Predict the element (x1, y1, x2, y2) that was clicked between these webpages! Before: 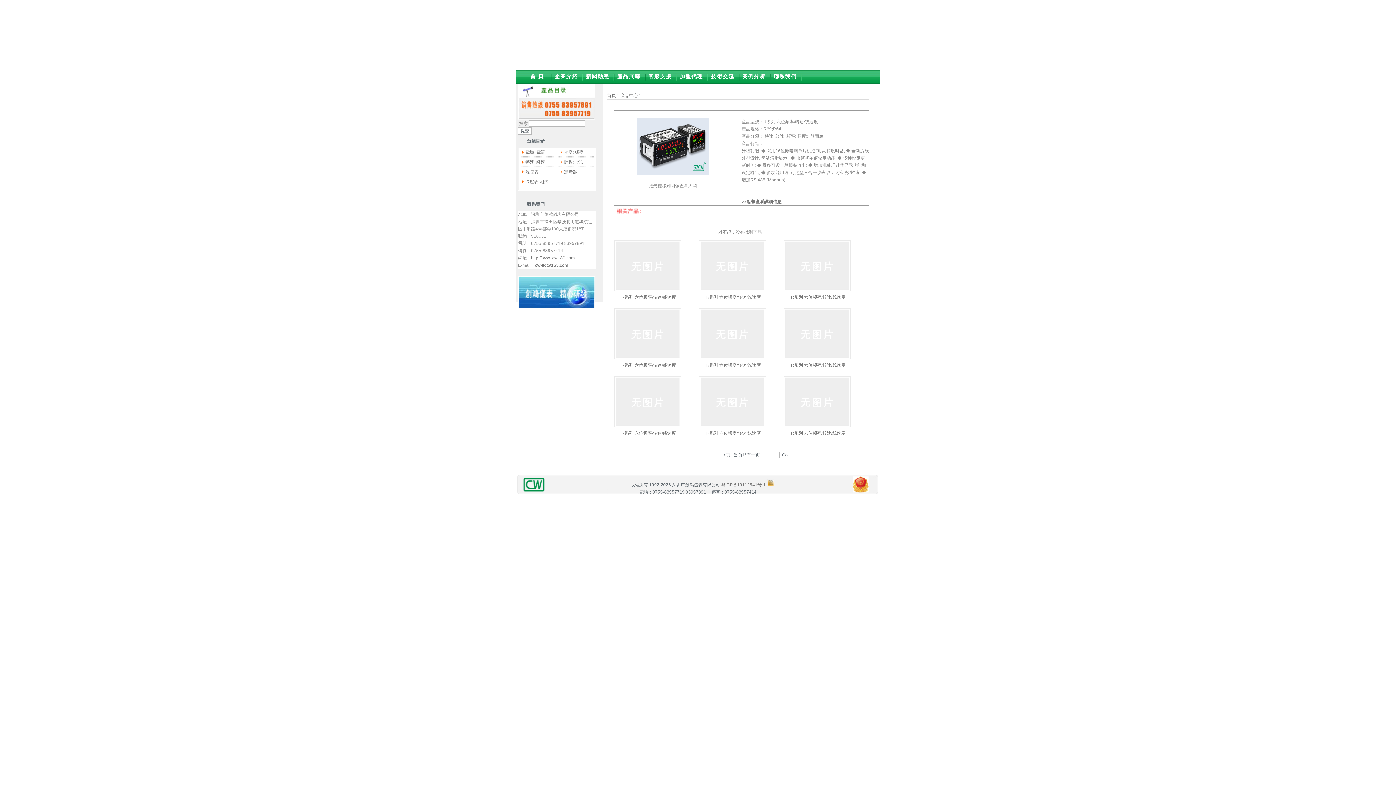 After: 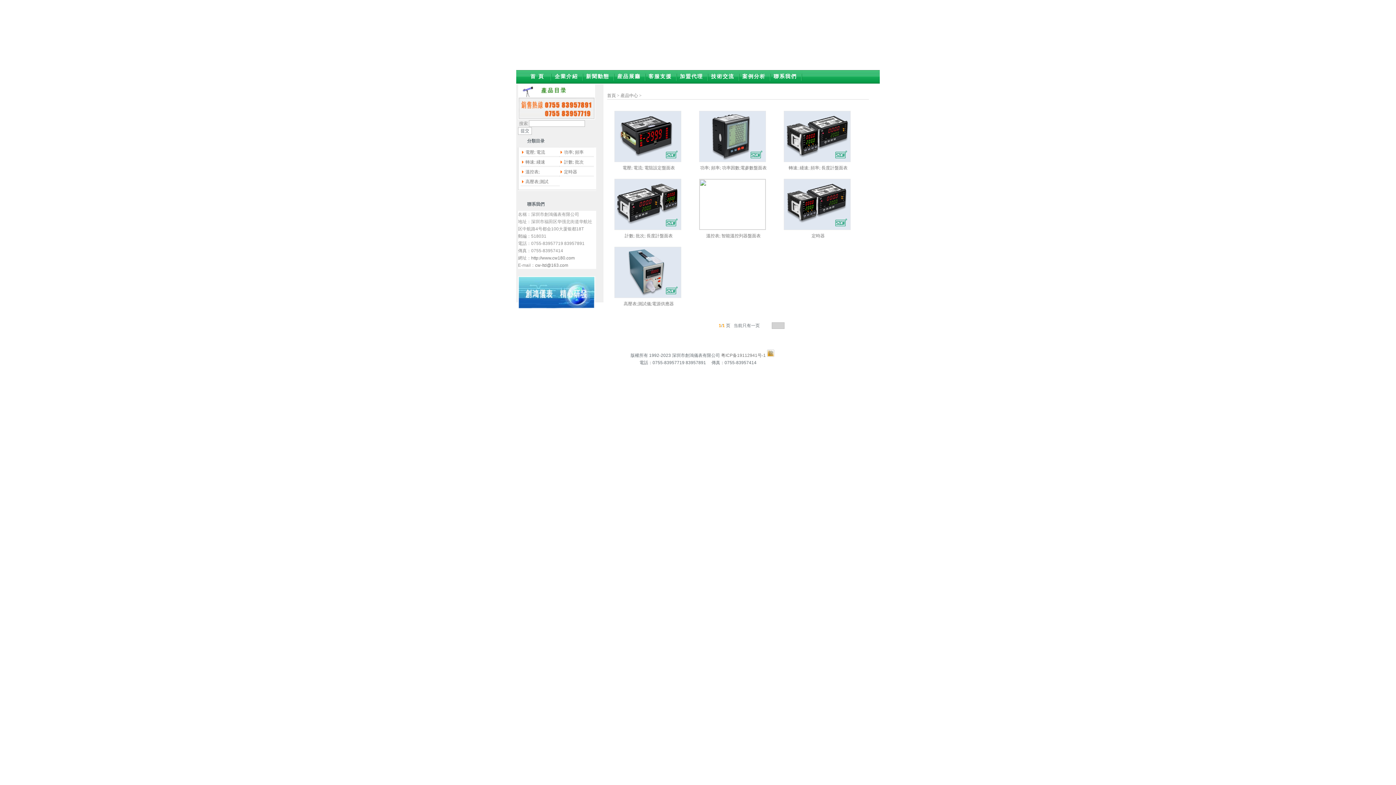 Action: bbox: (620, 93, 638, 98) label: 産品中心